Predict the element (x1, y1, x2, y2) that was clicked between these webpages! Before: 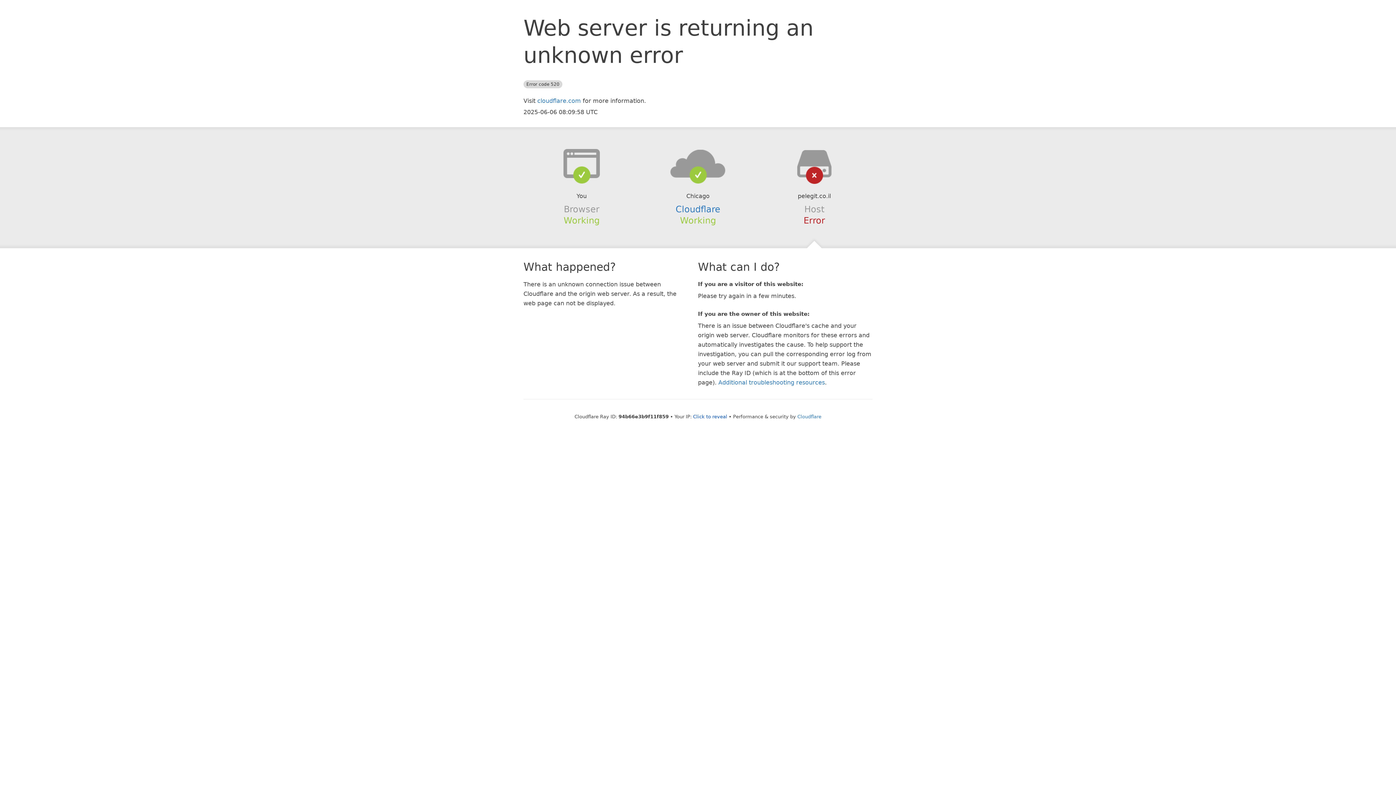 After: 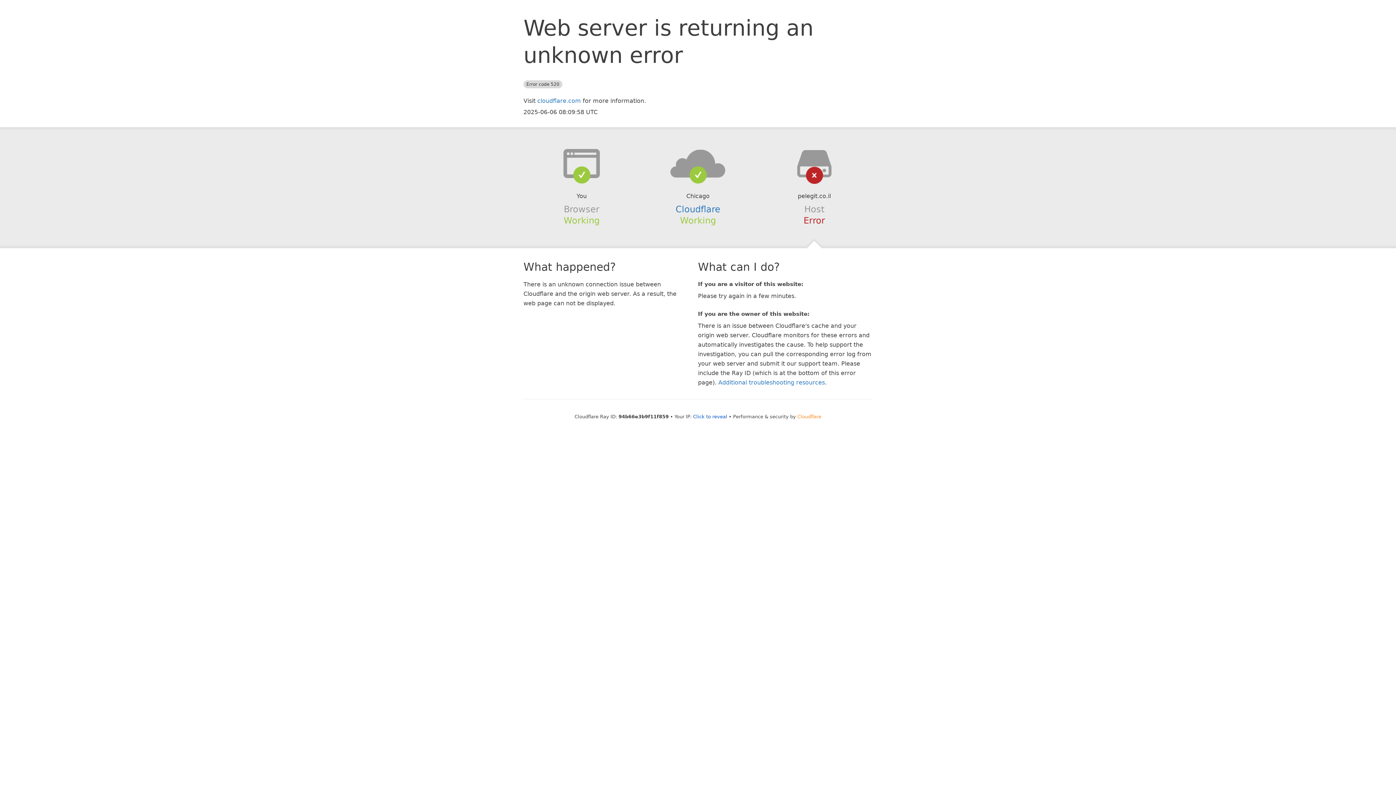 Action: bbox: (797, 414, 821, 419) label: Cloudflare